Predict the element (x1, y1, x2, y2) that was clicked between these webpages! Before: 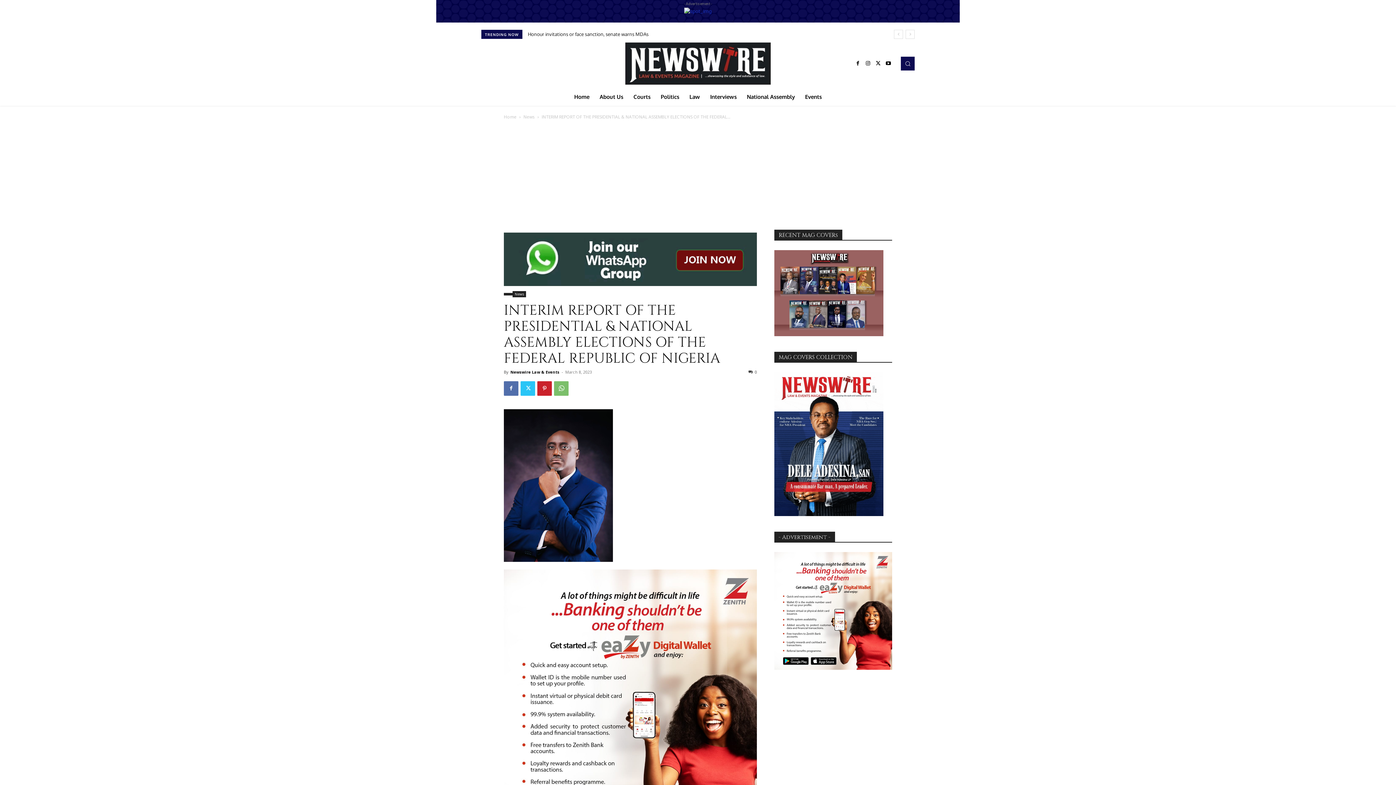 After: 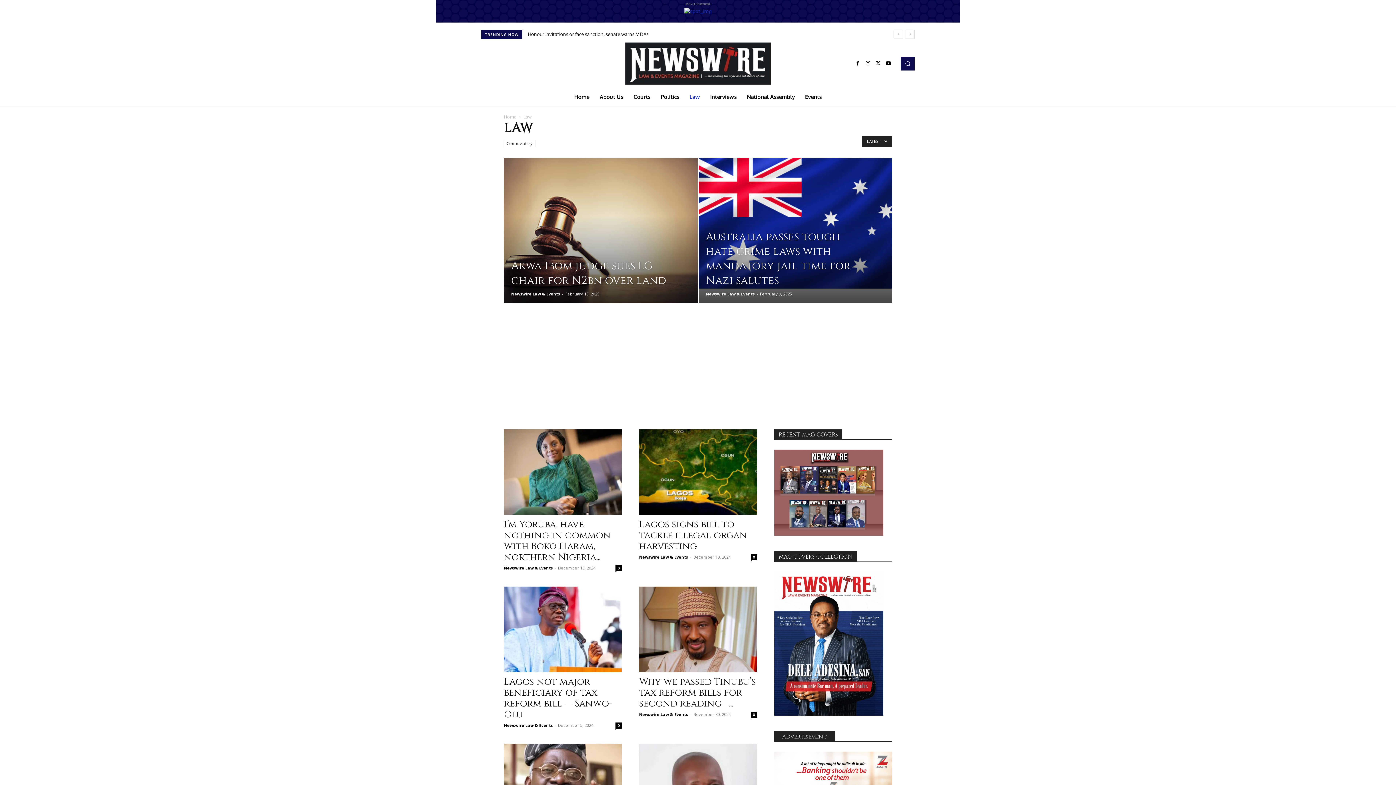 Action: bbox: (684, 88, 705, 105) label: Law